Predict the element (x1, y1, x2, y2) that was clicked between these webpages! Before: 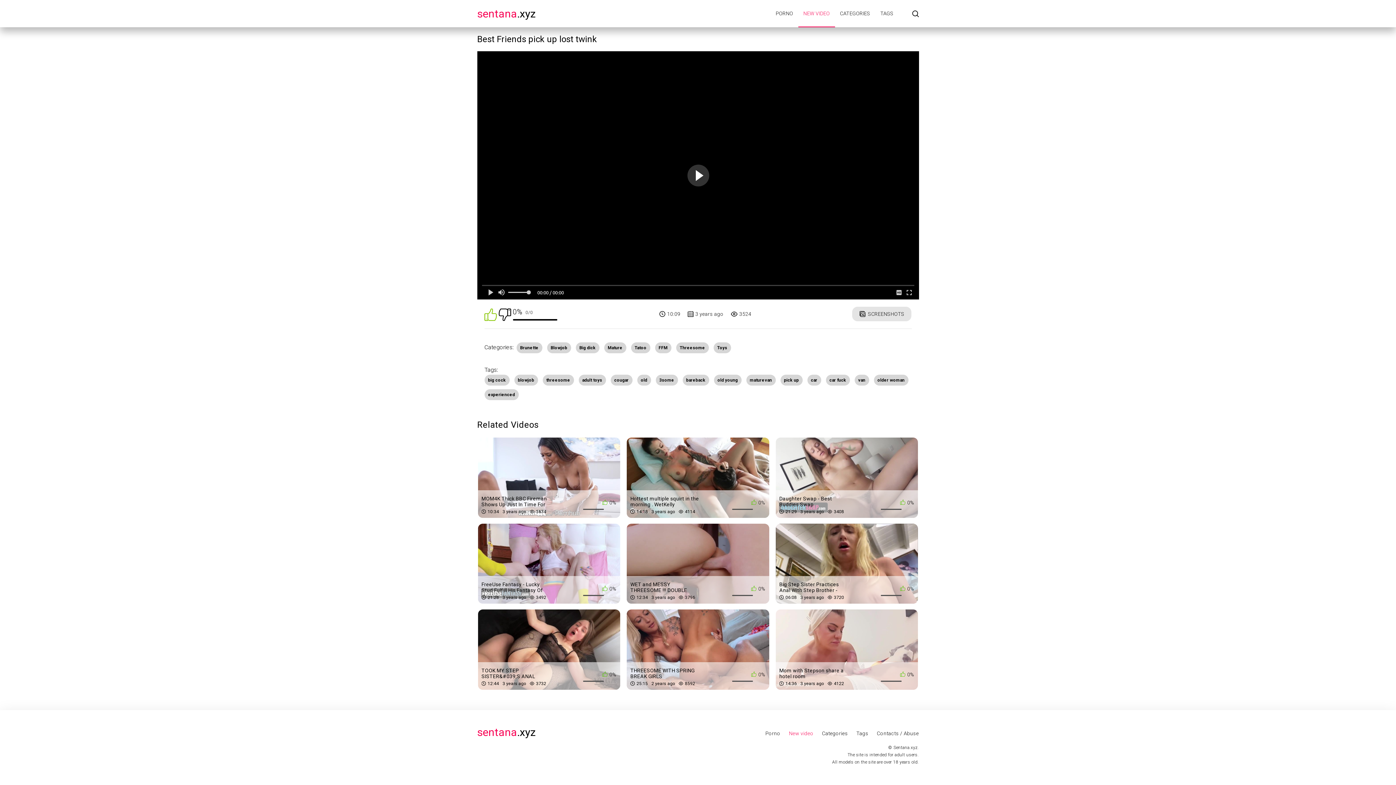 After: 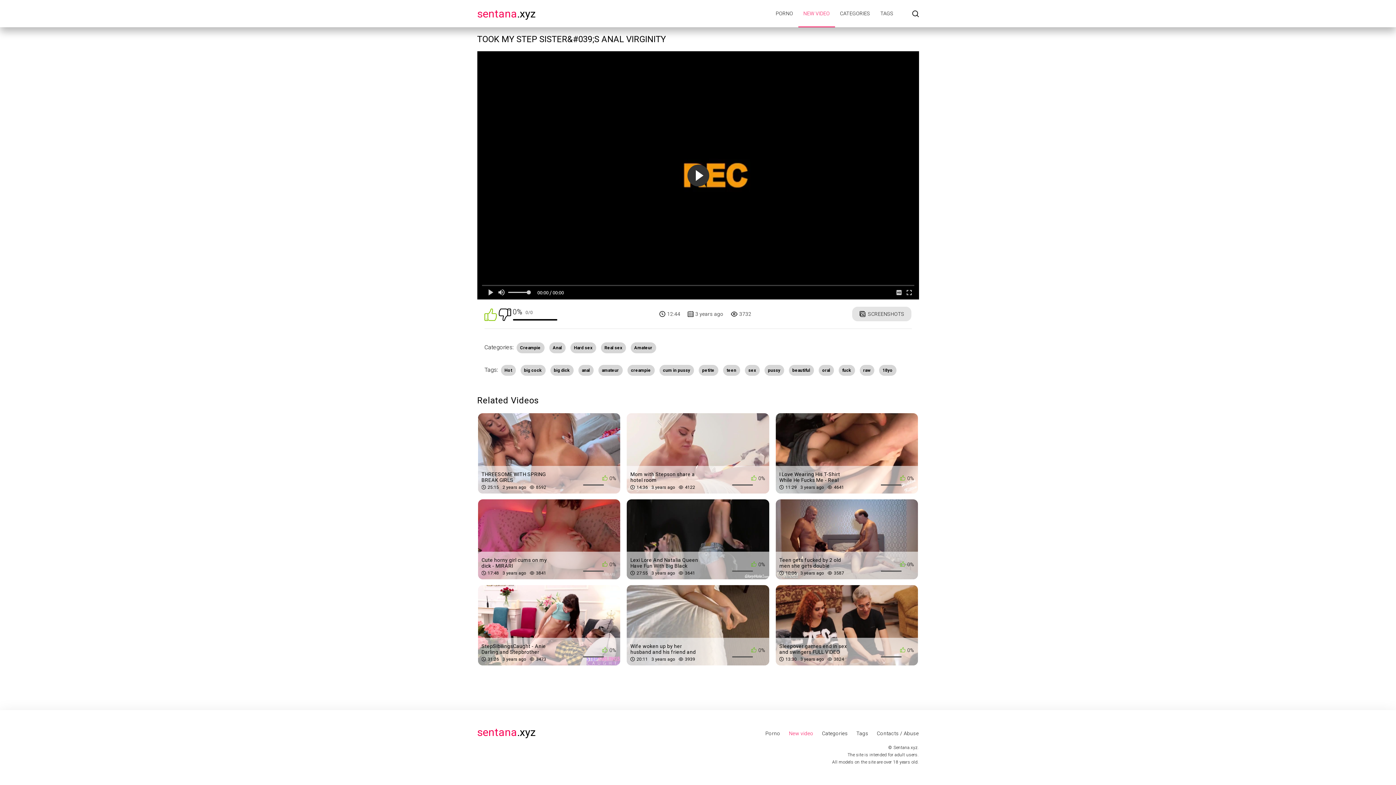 Action: label: 0%
TOOK MY STEP SISTER&#039;S ANAL VIRGINITY
12:44
3 years ago
3732 bbox: (478, 684, 620, 690)